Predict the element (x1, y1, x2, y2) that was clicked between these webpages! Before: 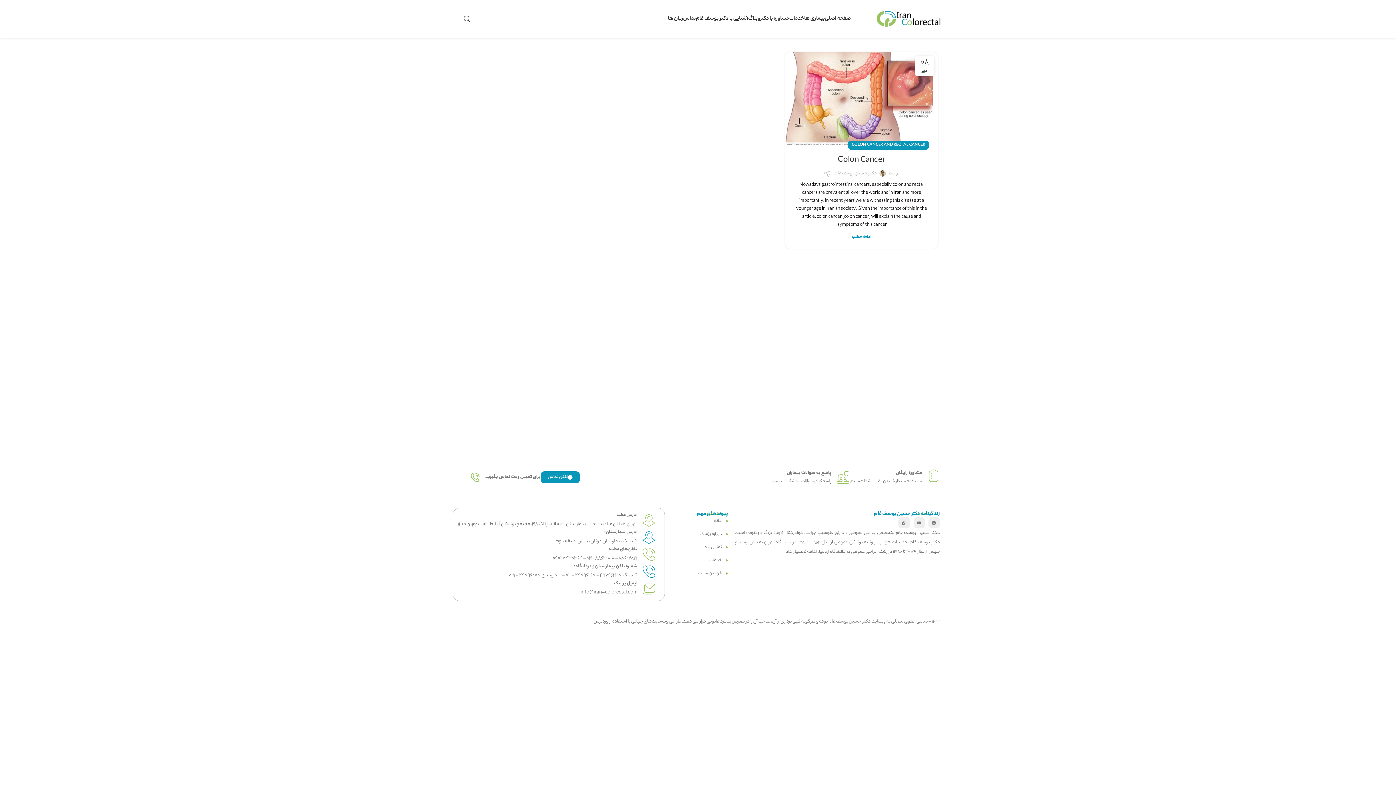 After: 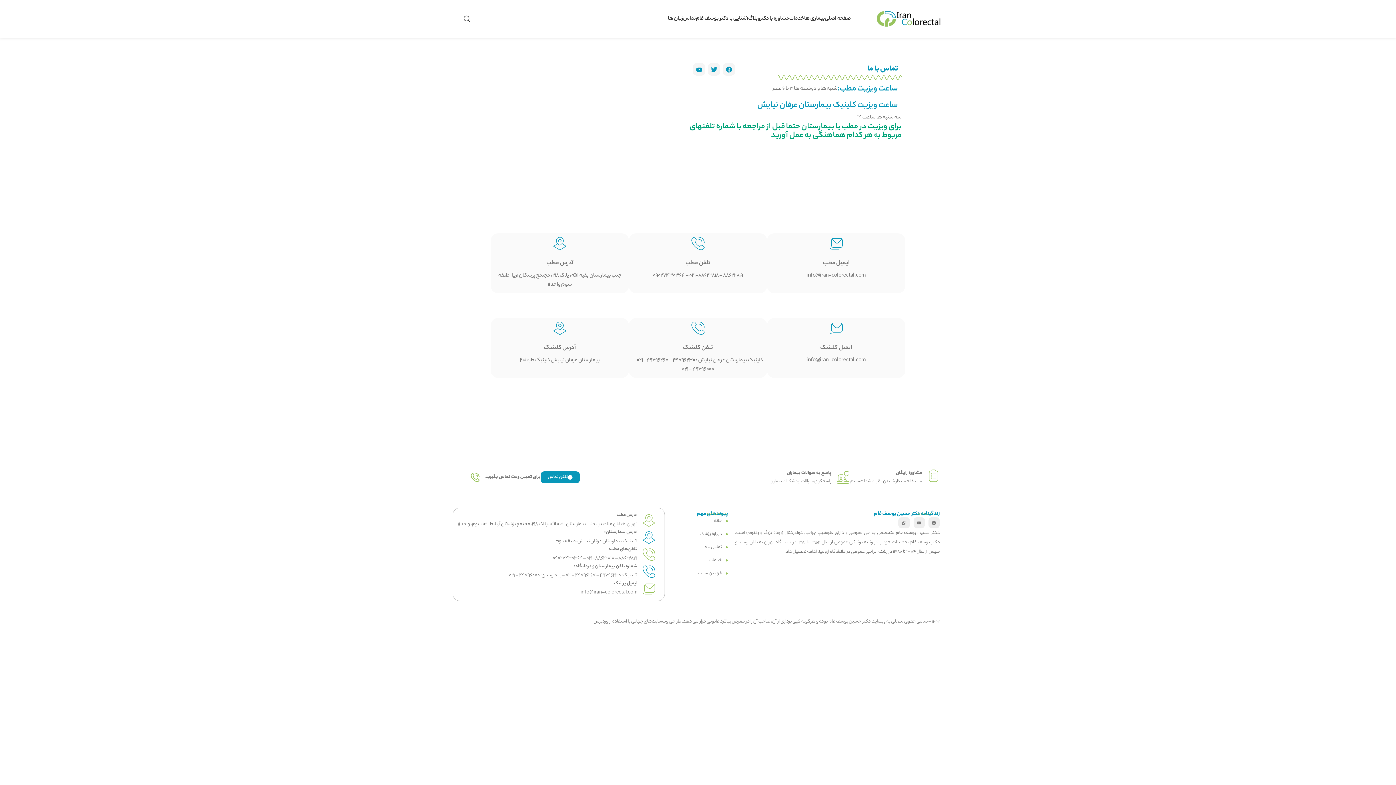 Action: bbox: (683, 11, 696, 26) label: تماس